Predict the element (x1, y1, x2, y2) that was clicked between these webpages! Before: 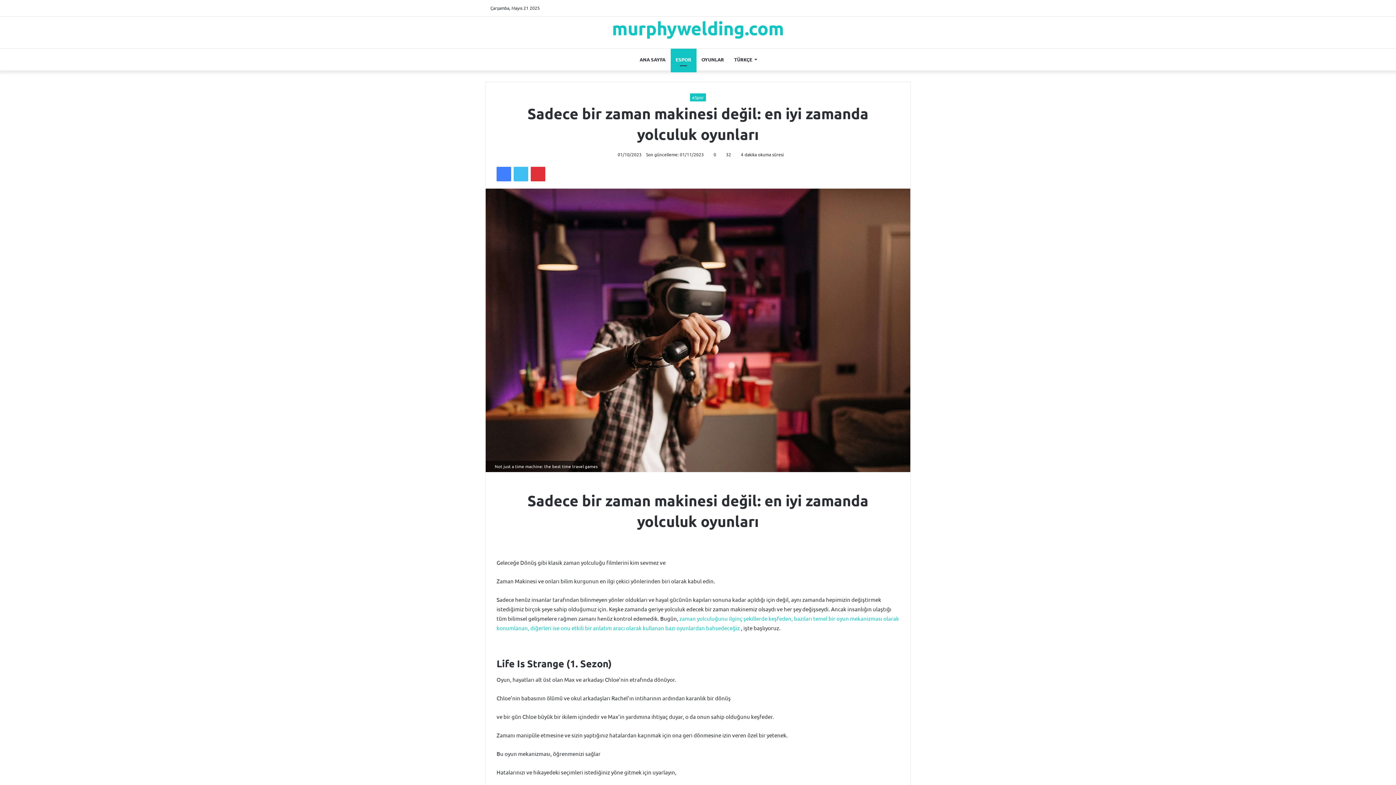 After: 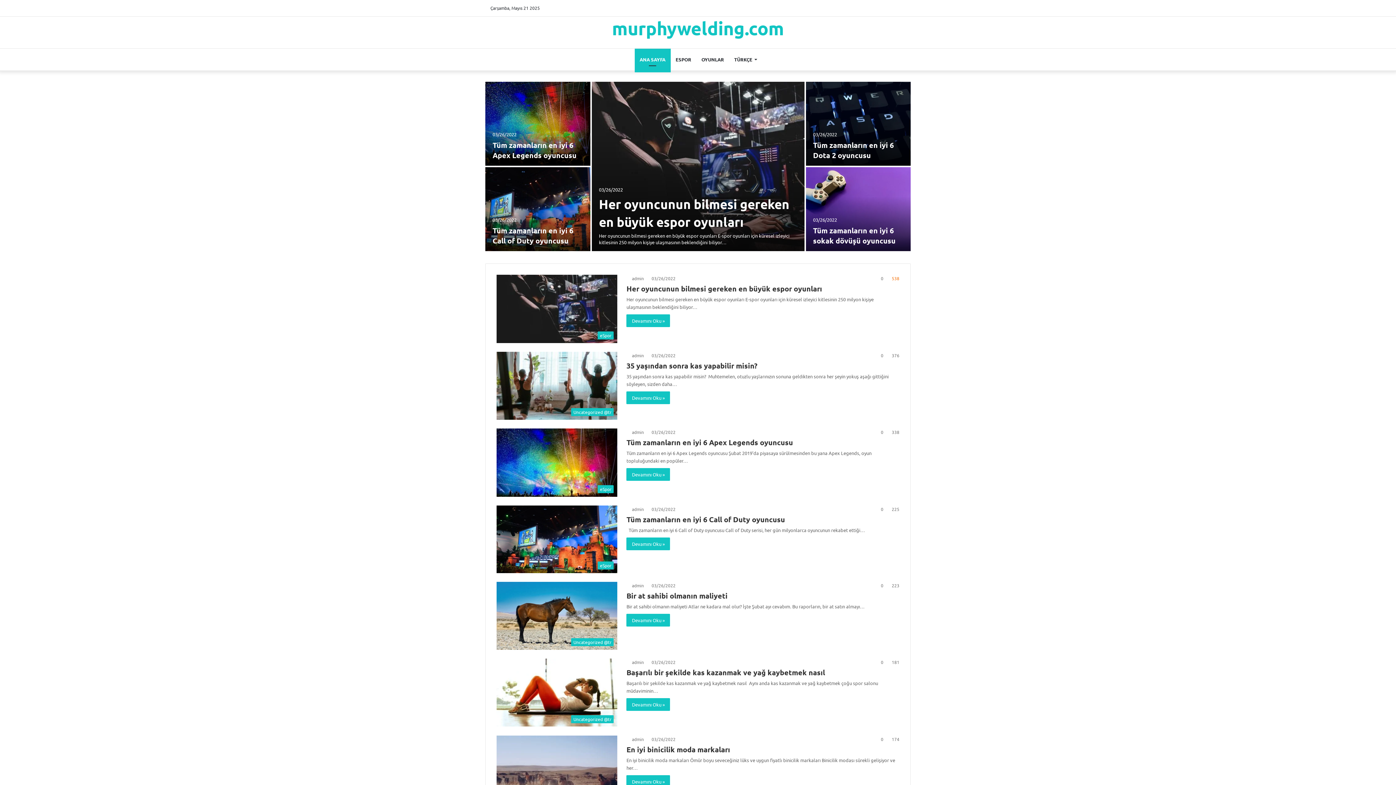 Action: bbox: (634, 48, 670, 70) label: ANA SAYFA